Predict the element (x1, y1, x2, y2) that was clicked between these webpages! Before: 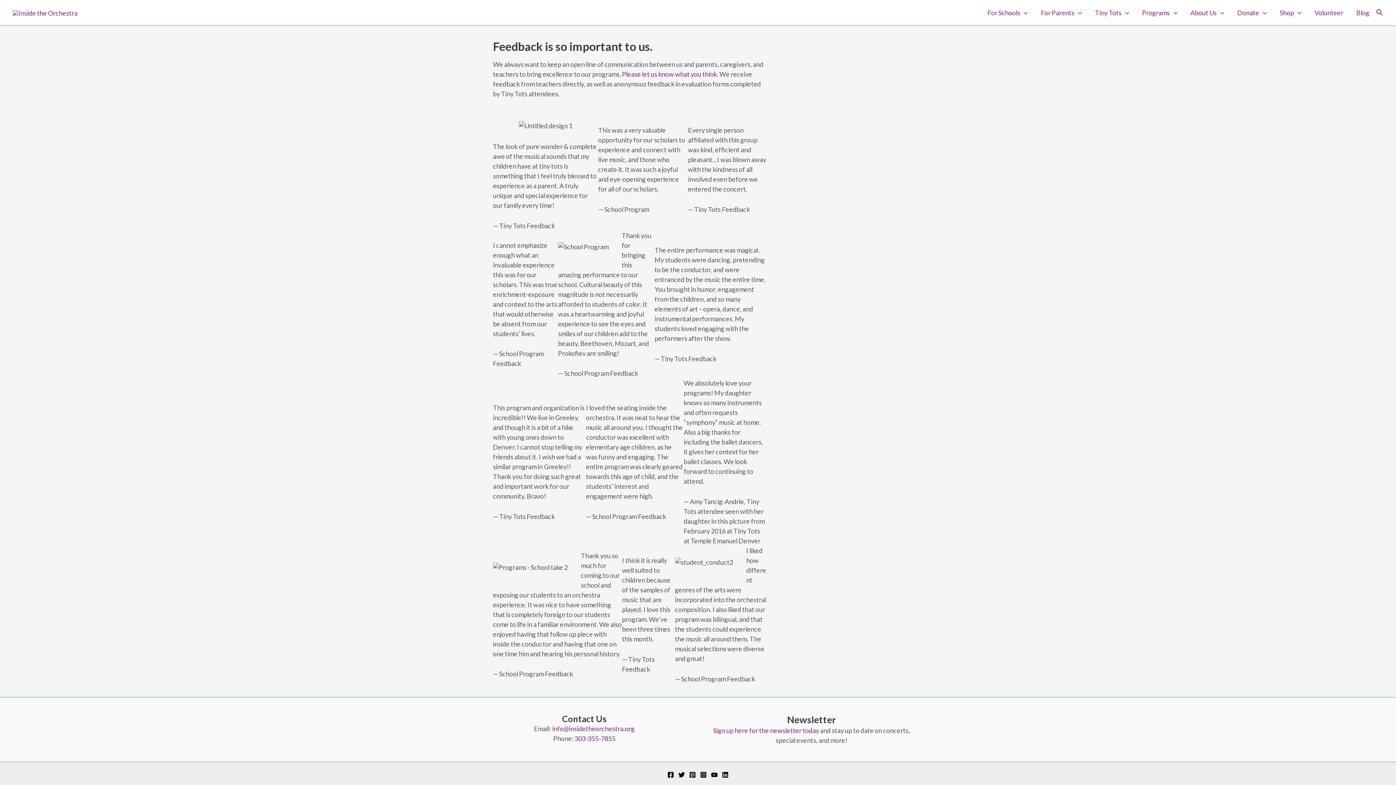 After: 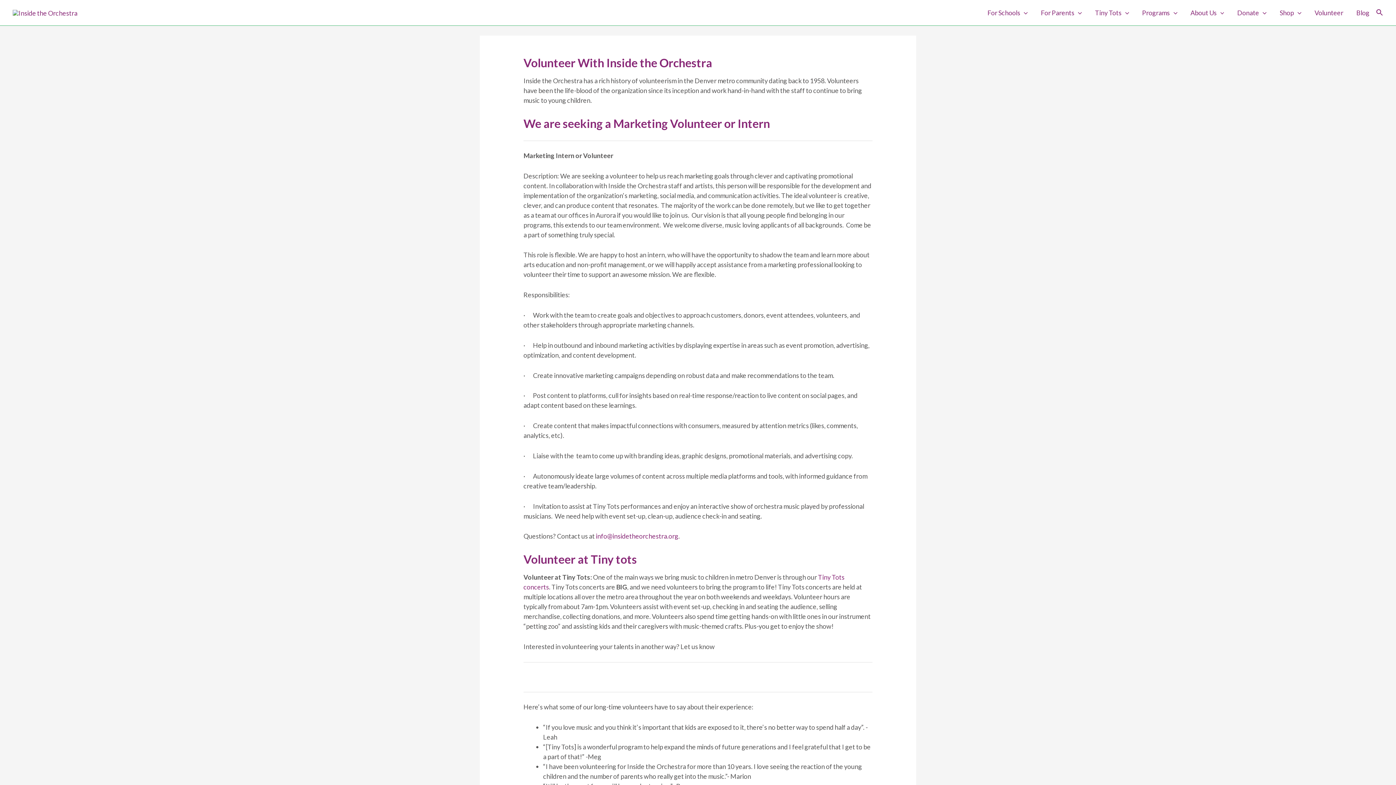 Action: bbox: (1308, 0, 1350, 25) label: Volunteer